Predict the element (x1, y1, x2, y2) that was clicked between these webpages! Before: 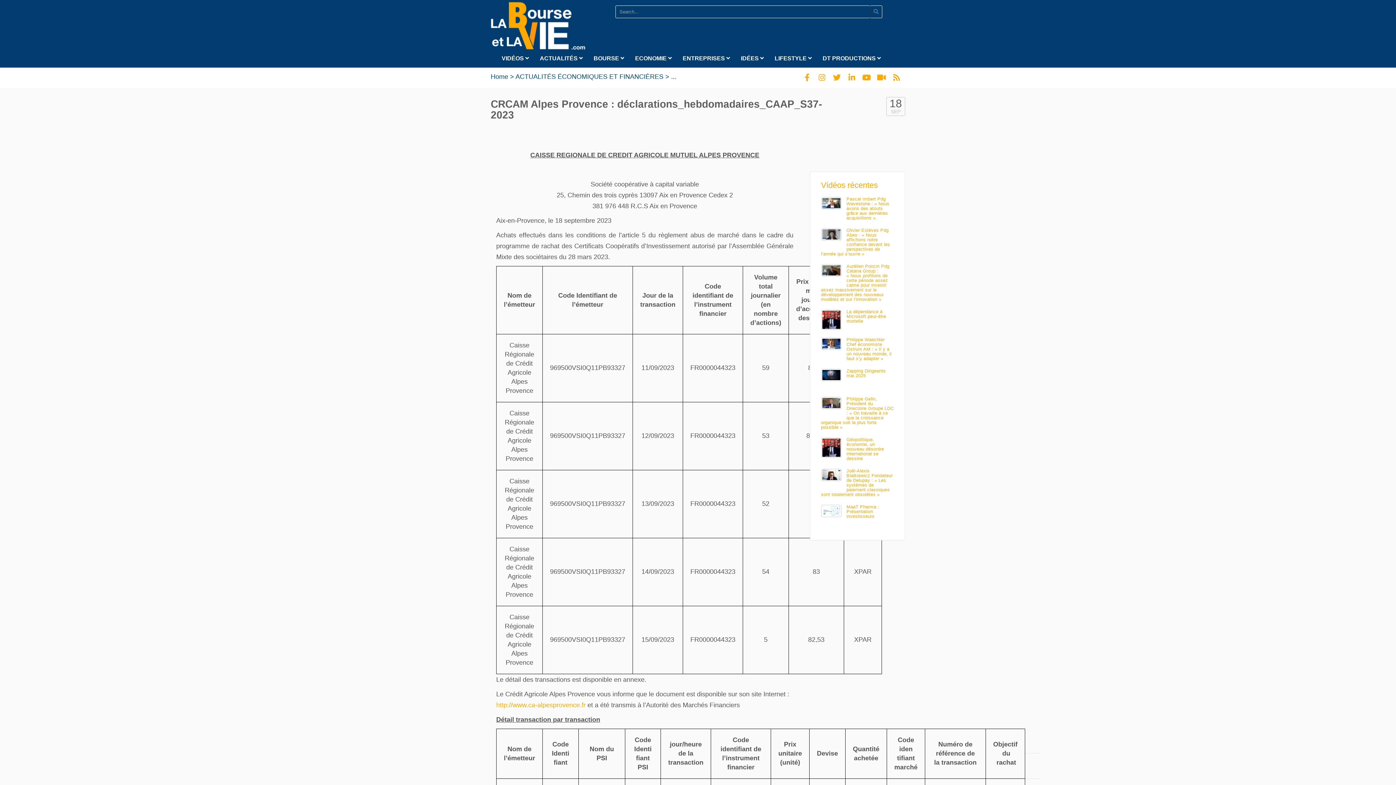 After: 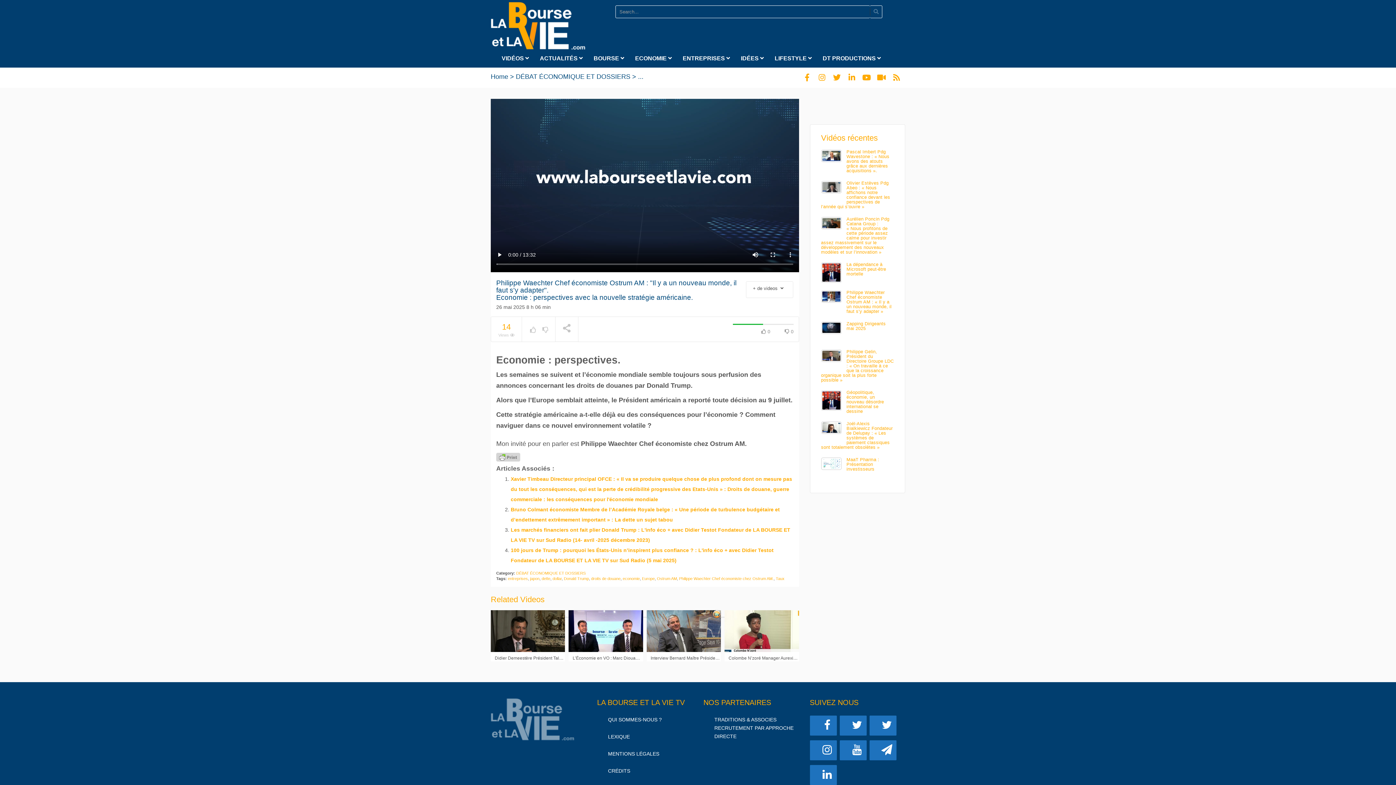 Action: bbox: (821, 337, 841, 358)